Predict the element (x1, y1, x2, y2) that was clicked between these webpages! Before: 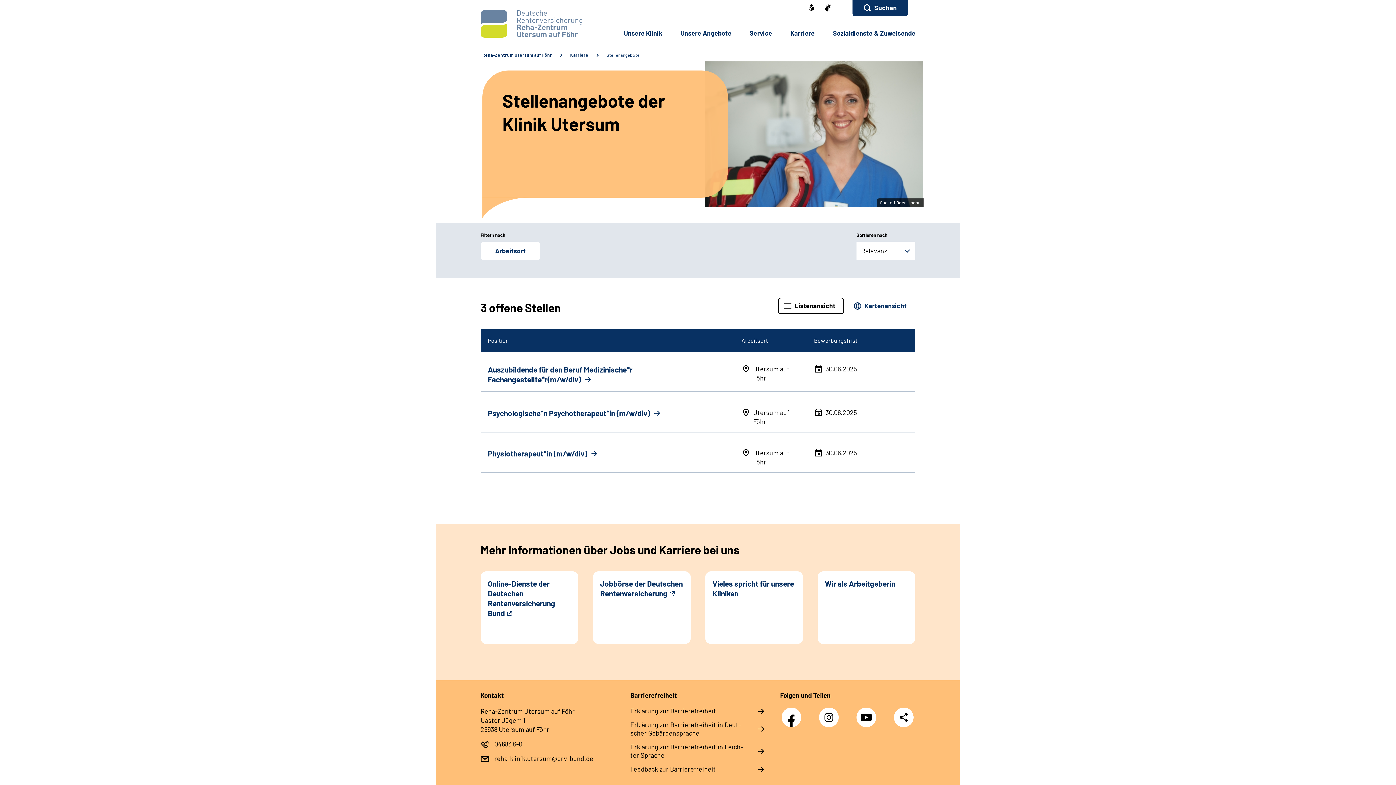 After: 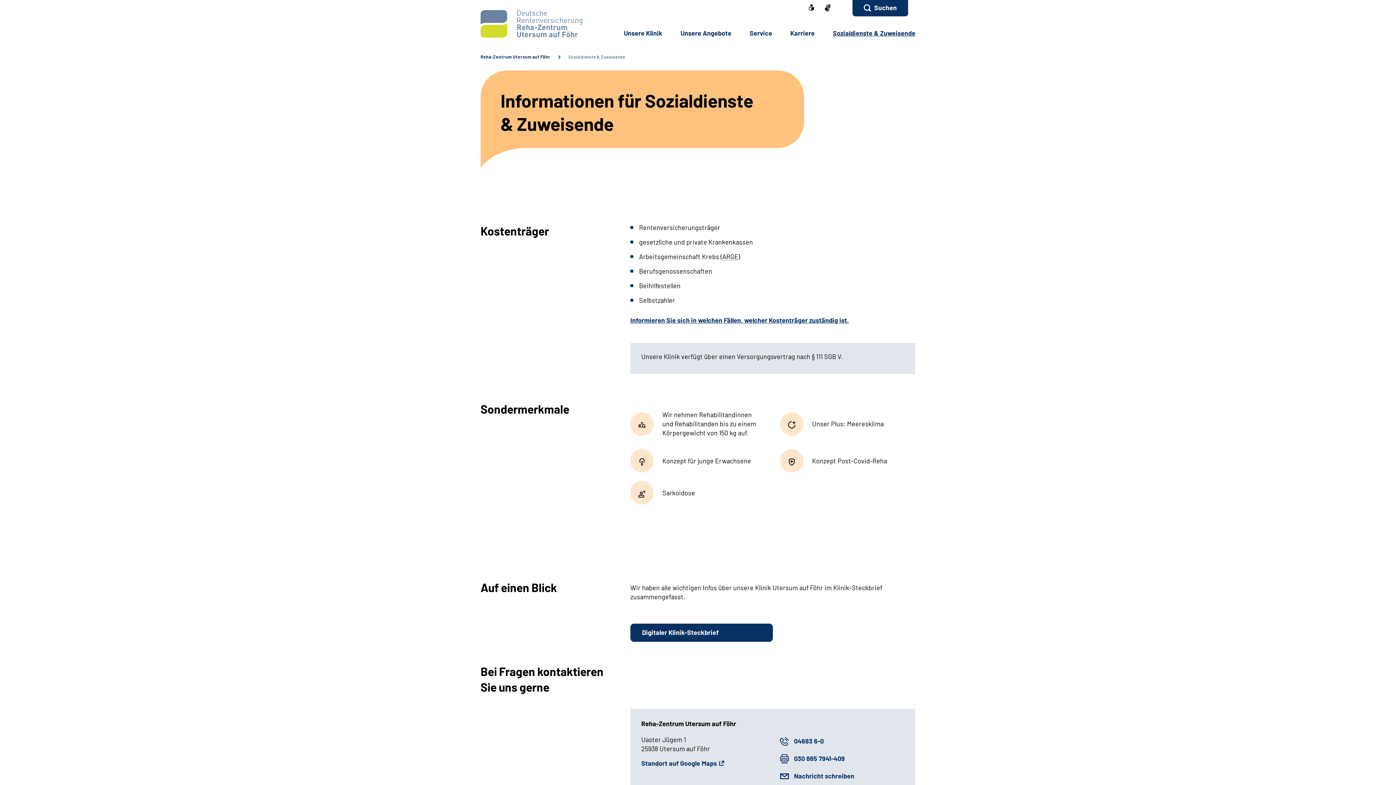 Action: label: So­zi­al­diens­te & Zu­wei­sen­de bbox: (833, 29, 915, 37)